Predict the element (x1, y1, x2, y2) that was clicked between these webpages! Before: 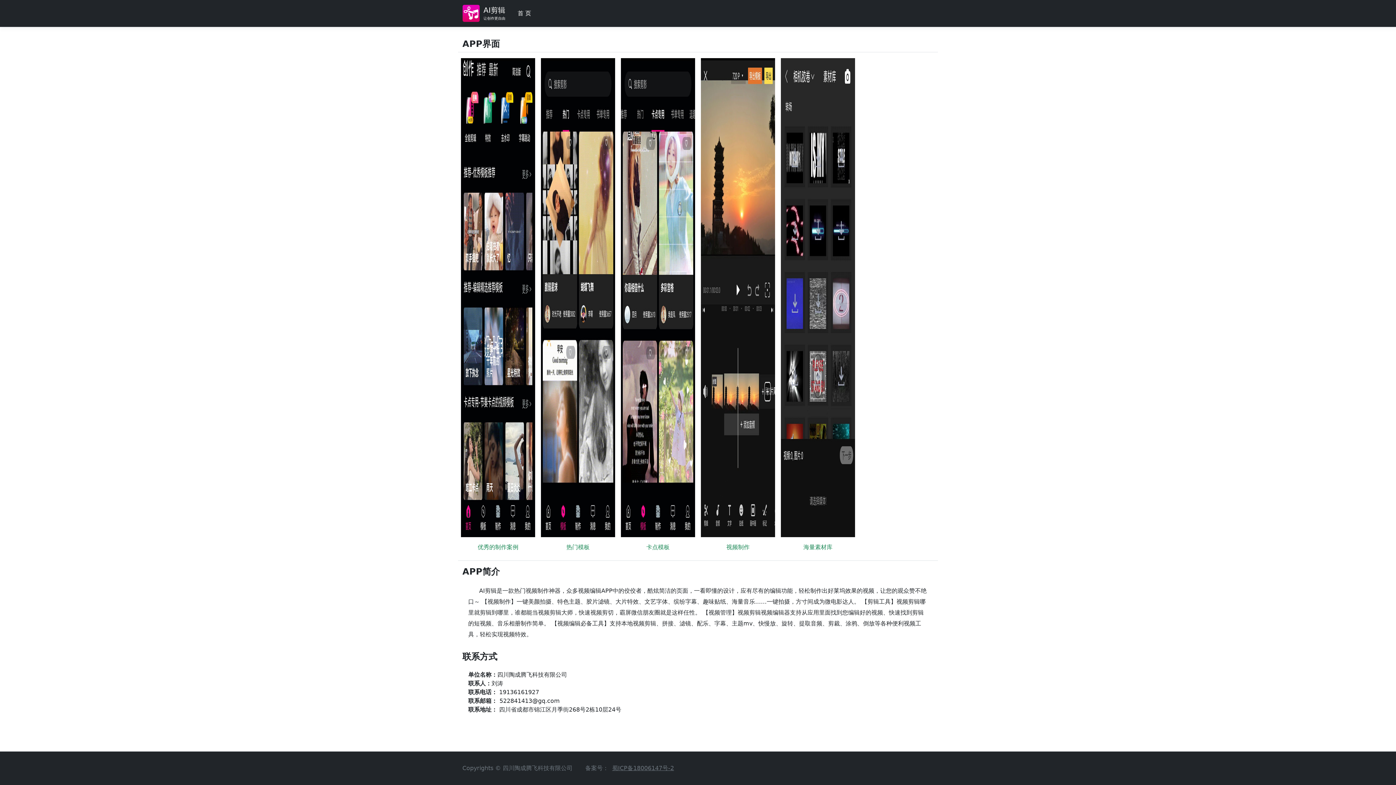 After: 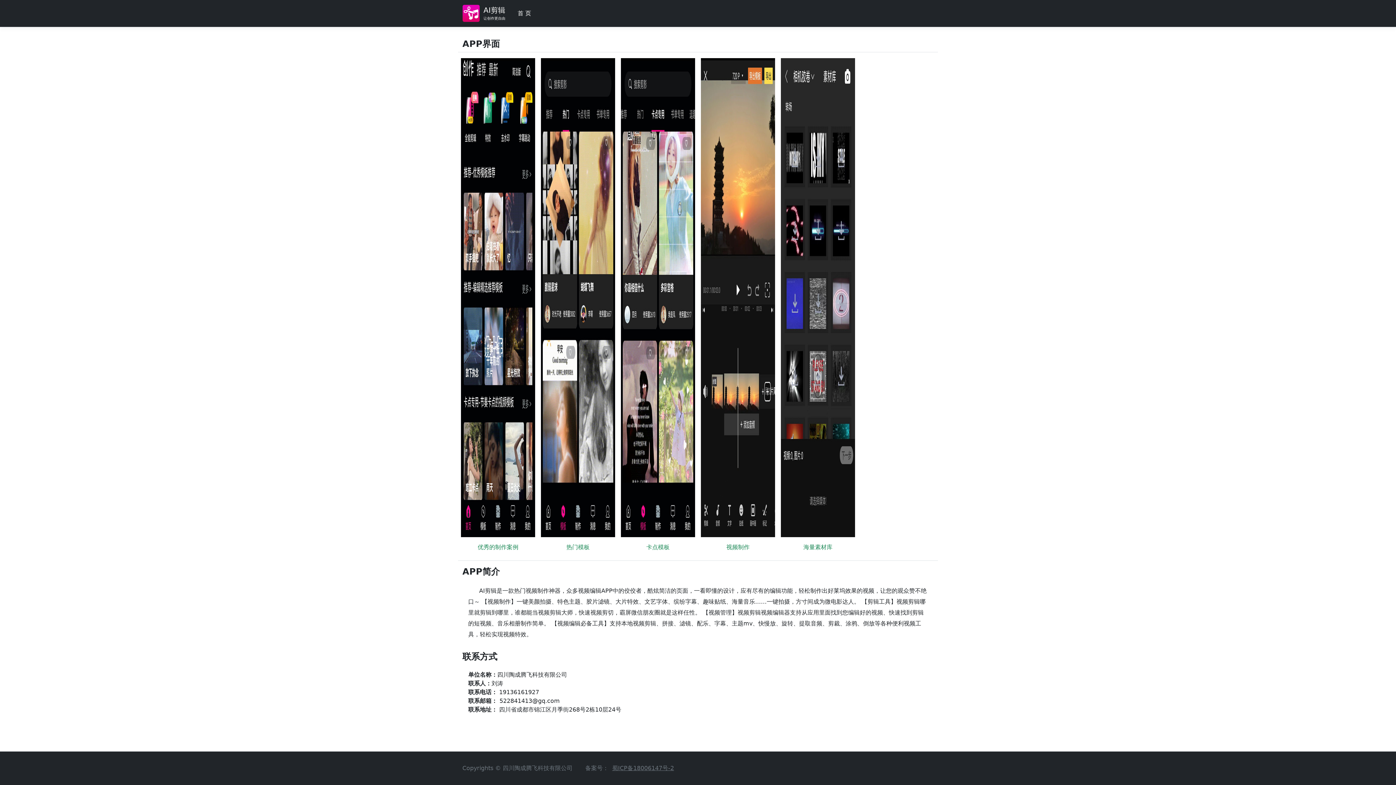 Action: bbox: (462, 2, 509, 24) label: AI剪辑
让创作更自由